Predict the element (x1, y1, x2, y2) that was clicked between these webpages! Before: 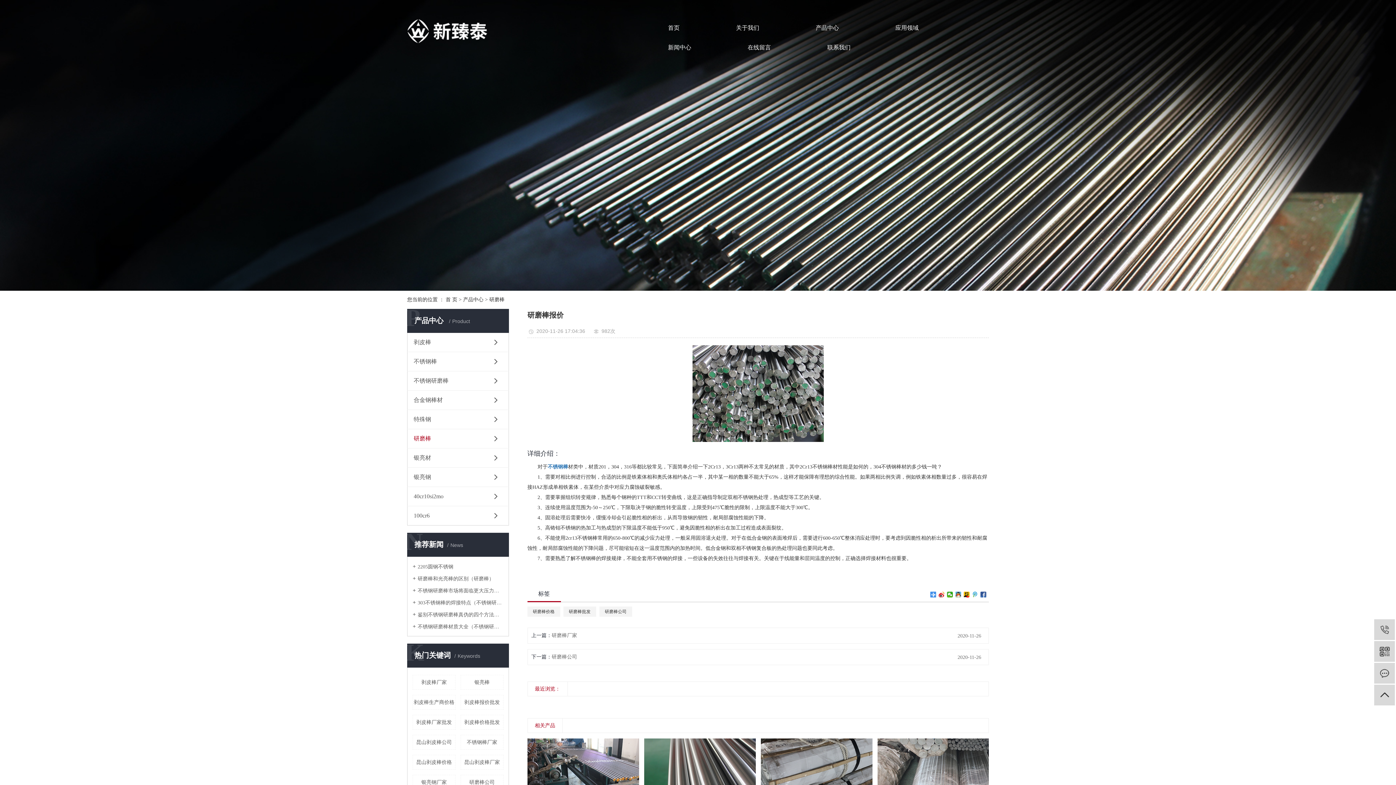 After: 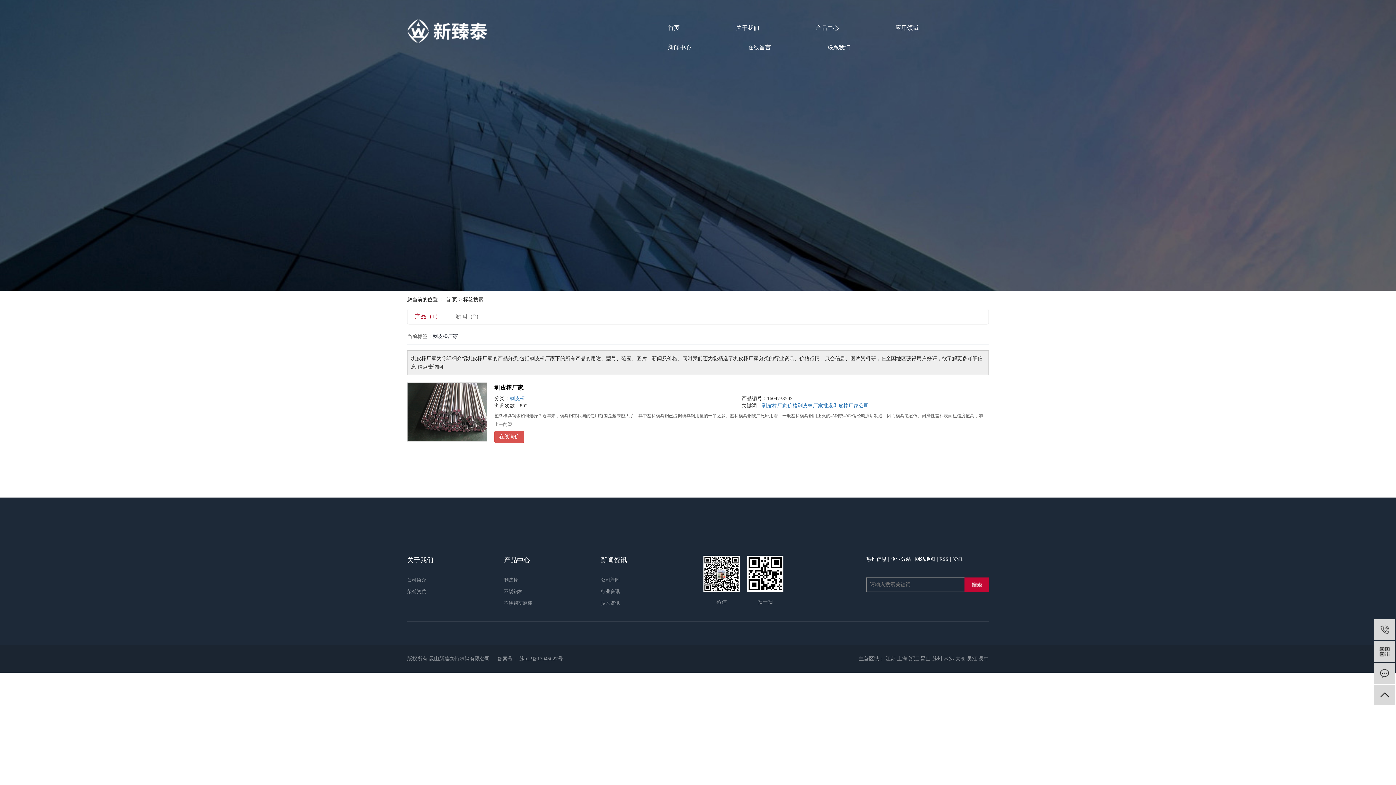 Action: label: 剥皮棒厂家 bbox: (412, 675, 455, 690)